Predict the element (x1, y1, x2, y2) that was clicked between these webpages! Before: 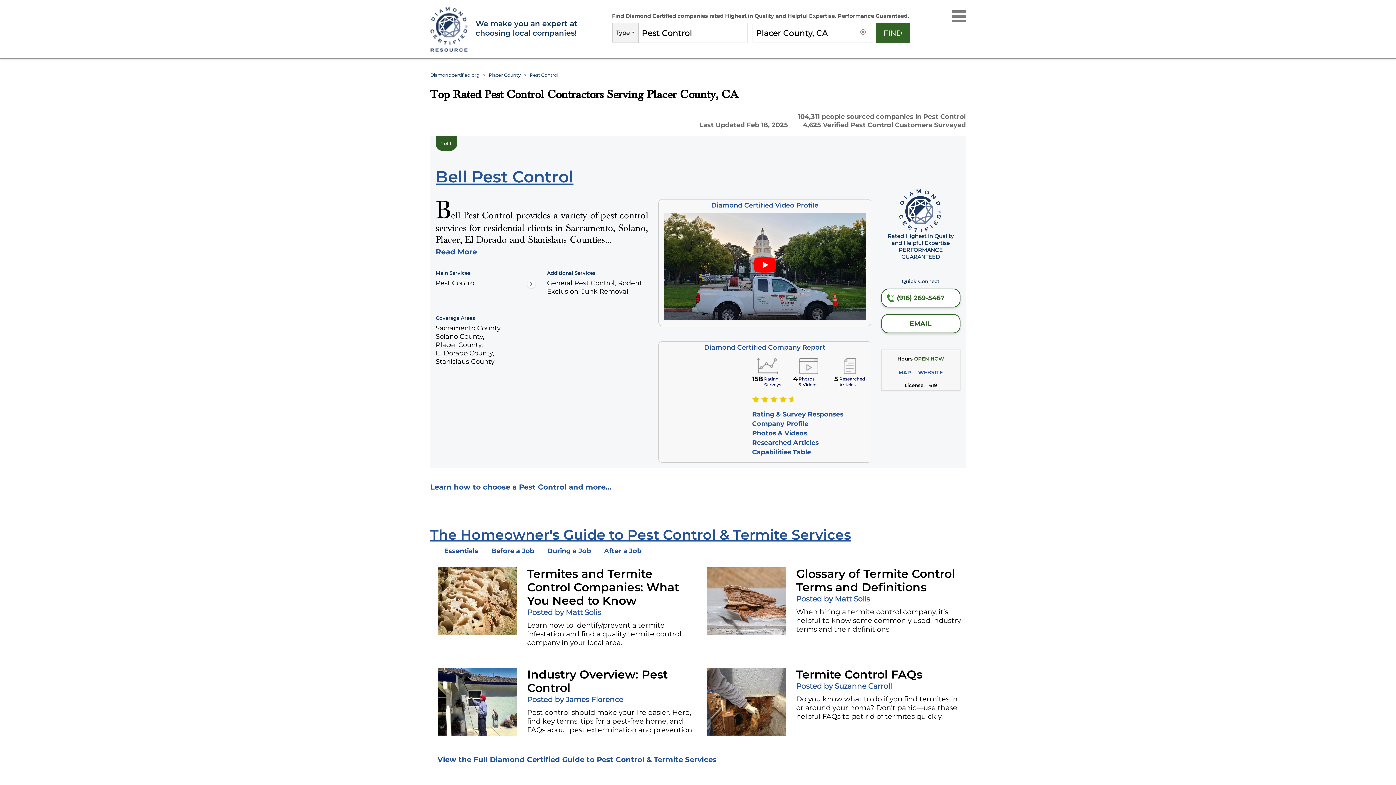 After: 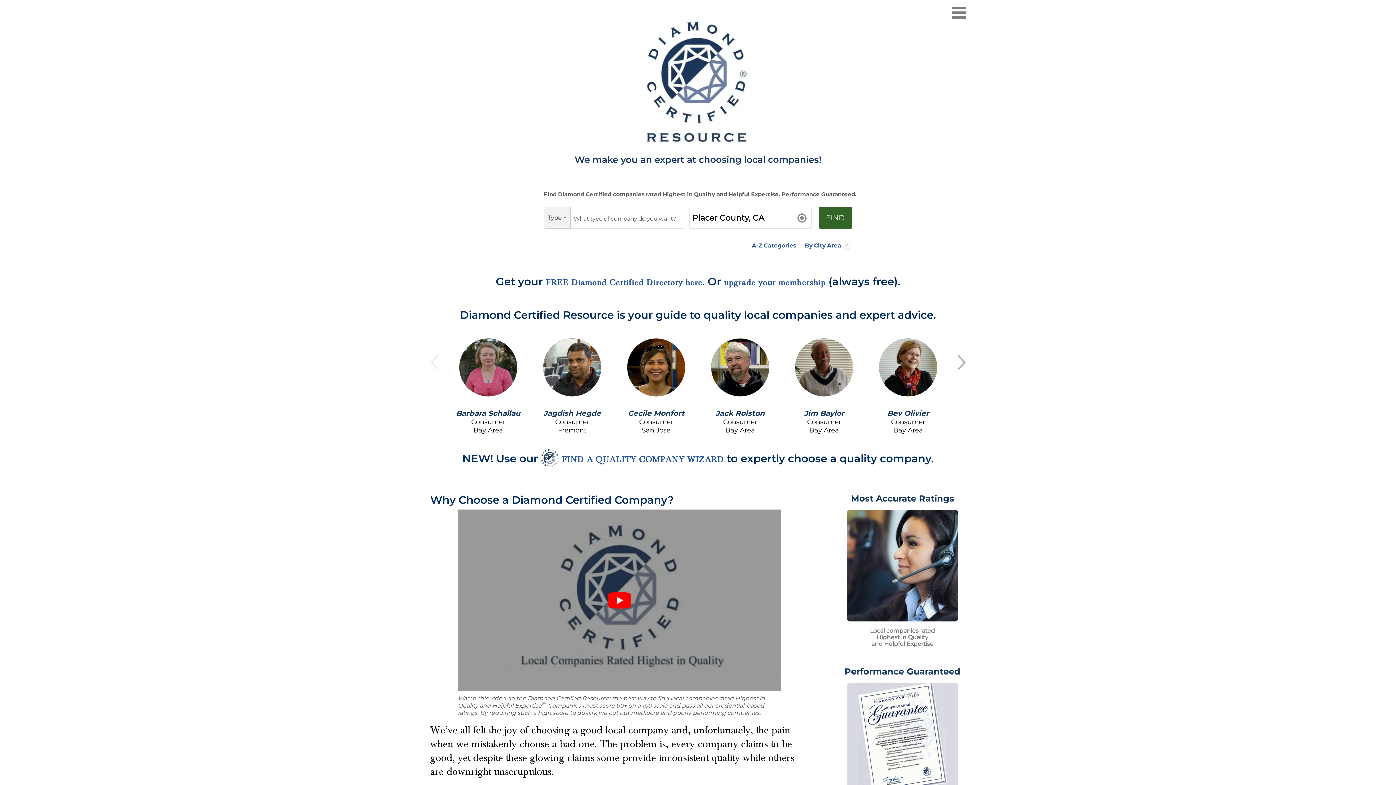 Action: label: Diamondcertified.org bbox: (430, 72, 479, 77)